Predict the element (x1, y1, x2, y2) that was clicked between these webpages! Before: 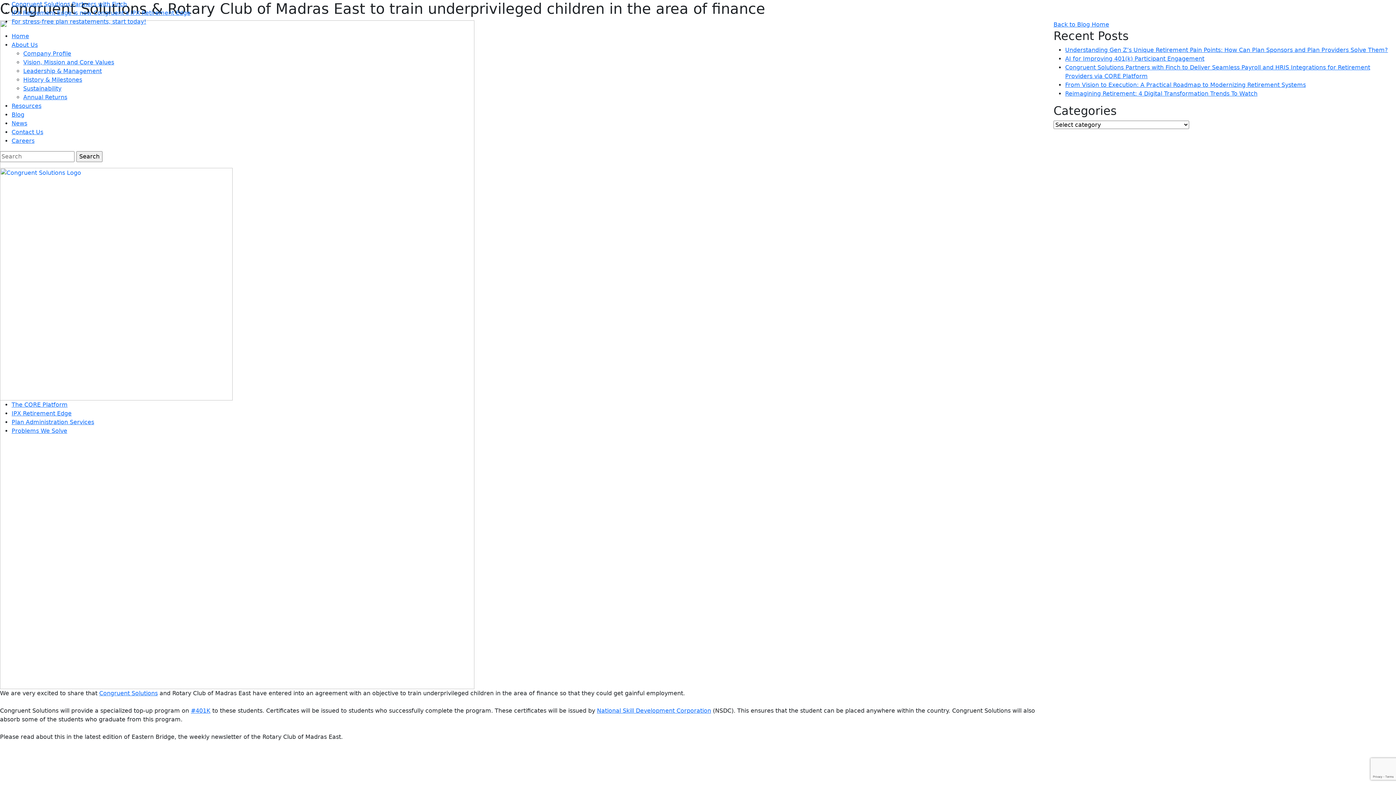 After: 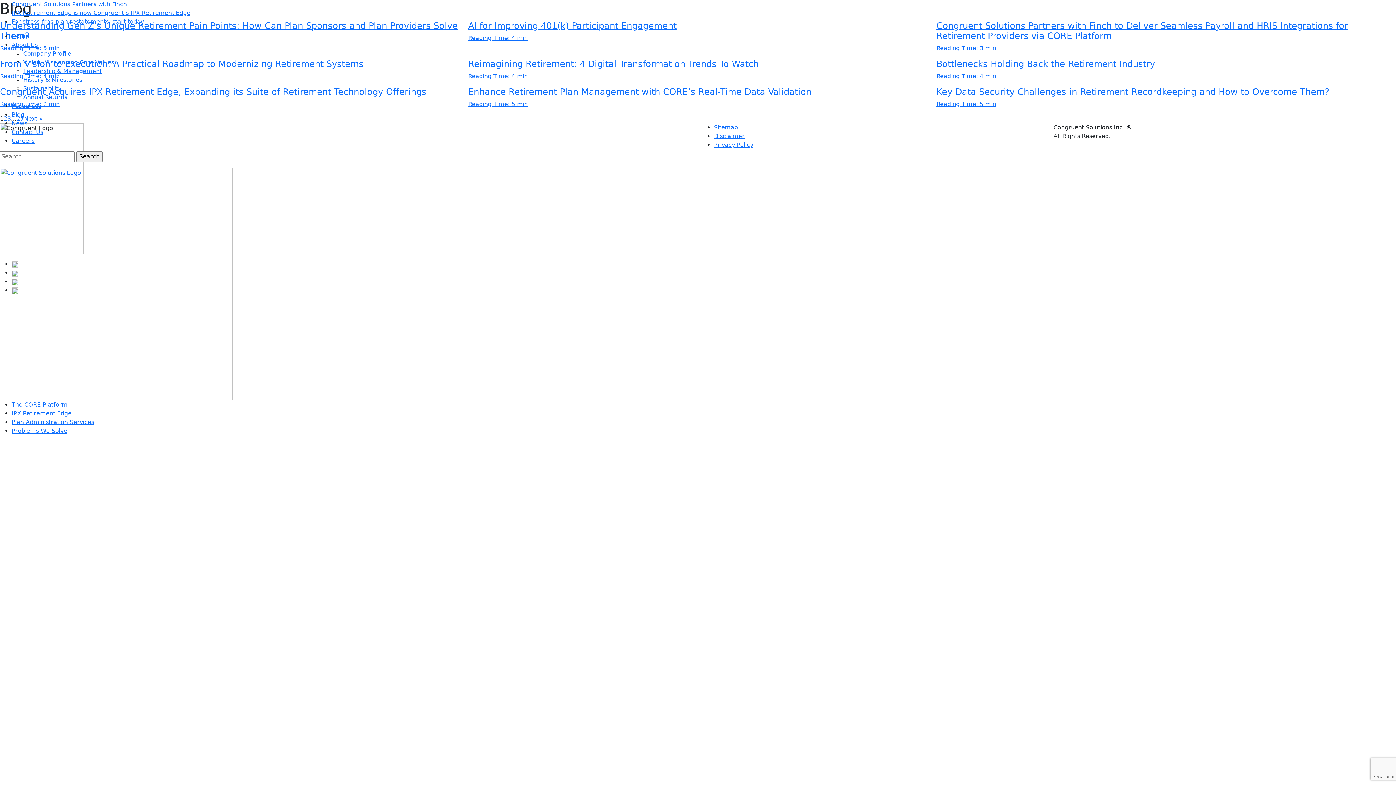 Action: bbox: (11, 111, 24, 118) label: Blog